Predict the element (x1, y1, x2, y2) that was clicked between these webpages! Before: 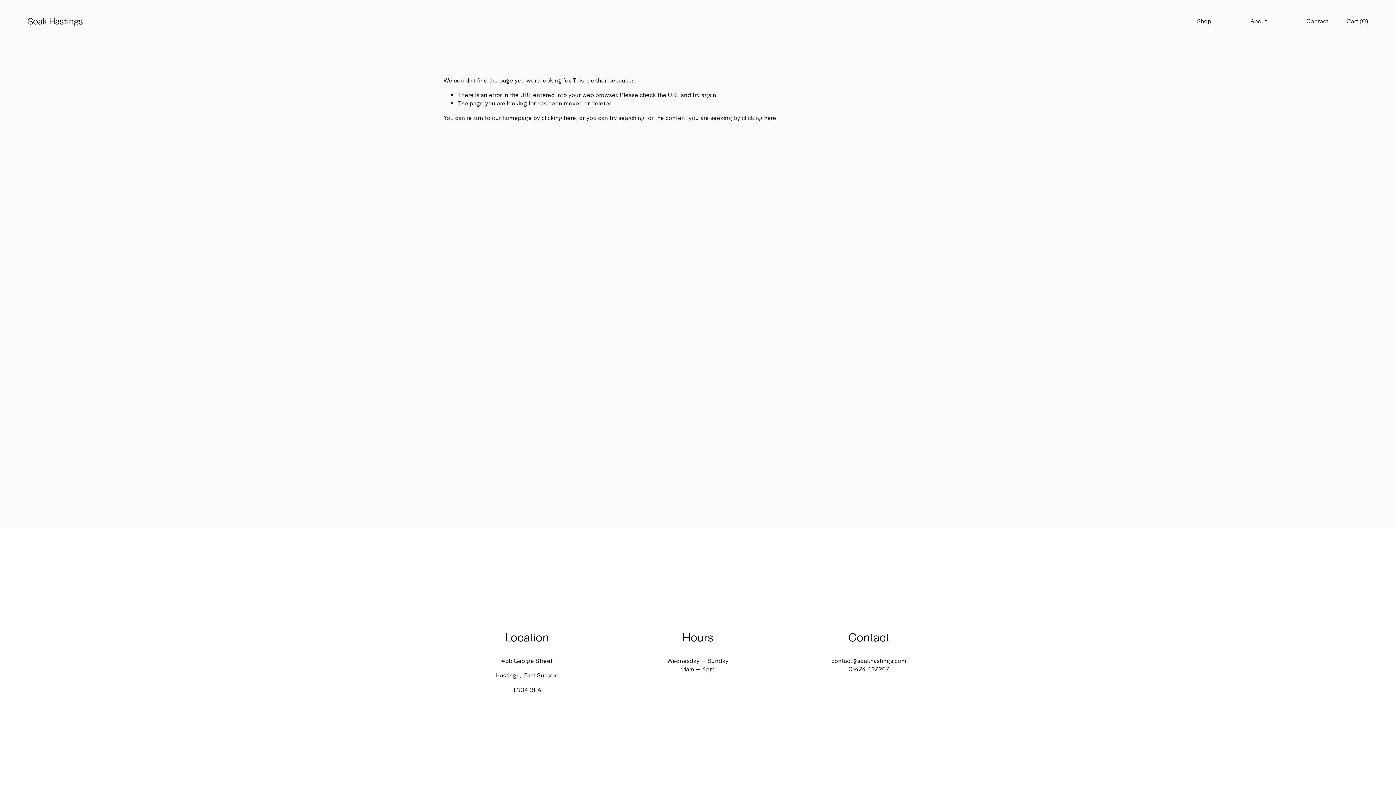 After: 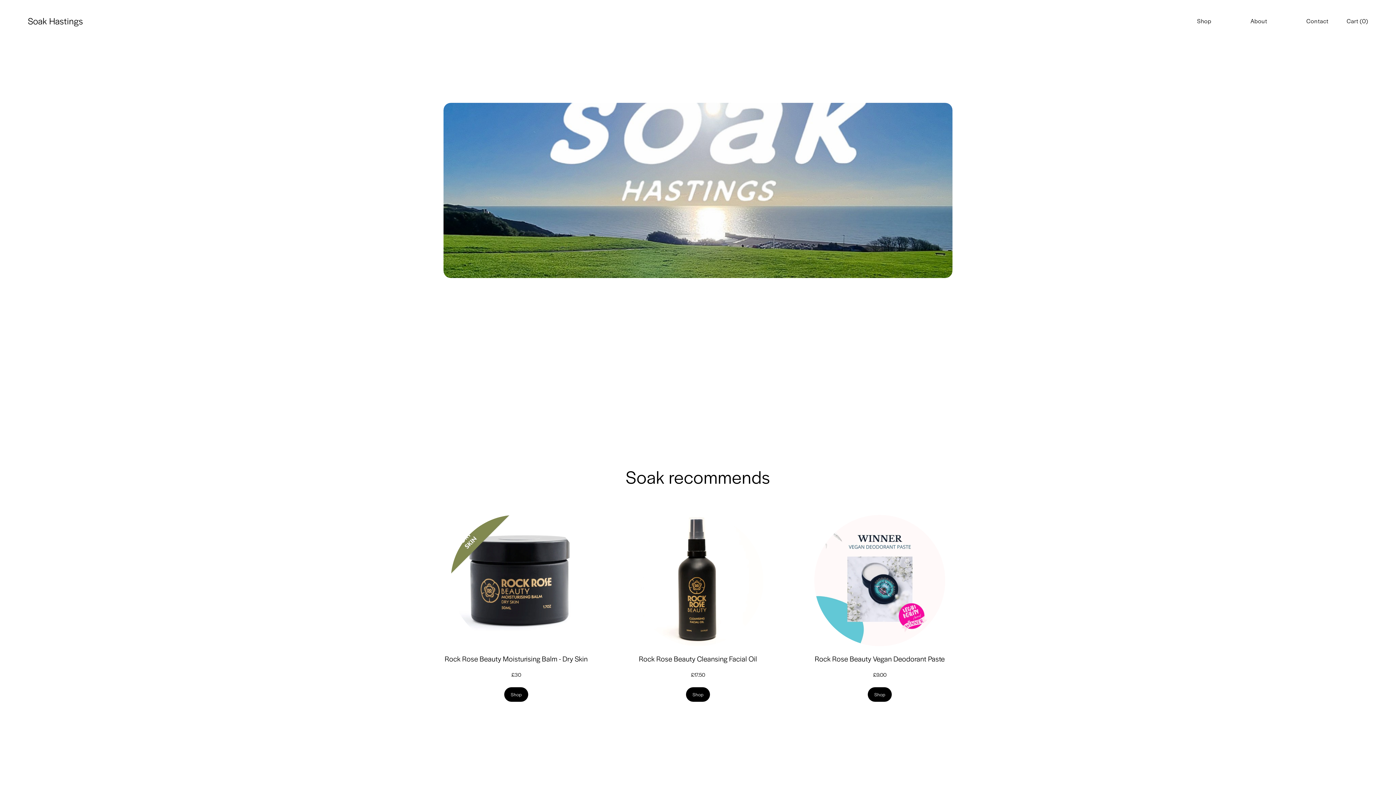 Action: label: clicking here bbox: (541, 113, 576, 121)